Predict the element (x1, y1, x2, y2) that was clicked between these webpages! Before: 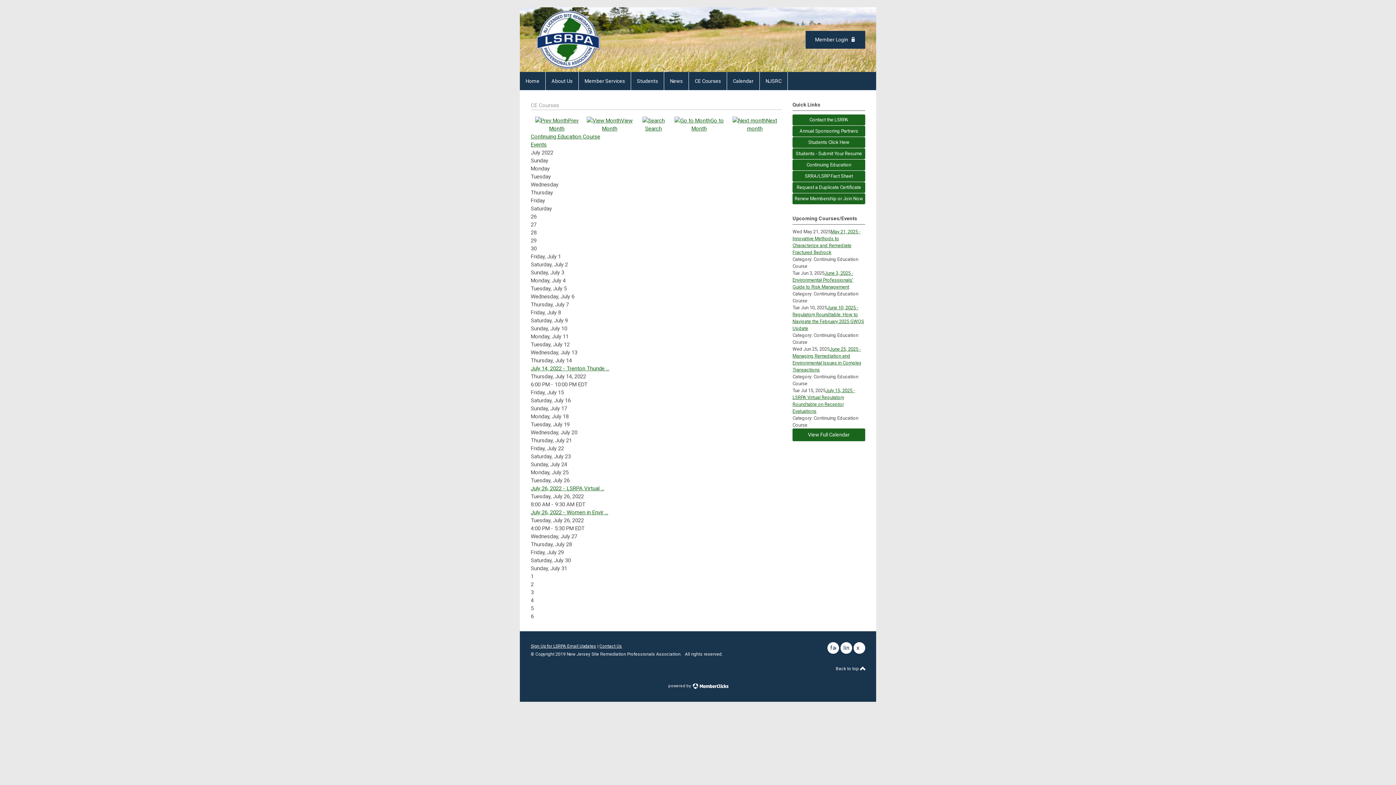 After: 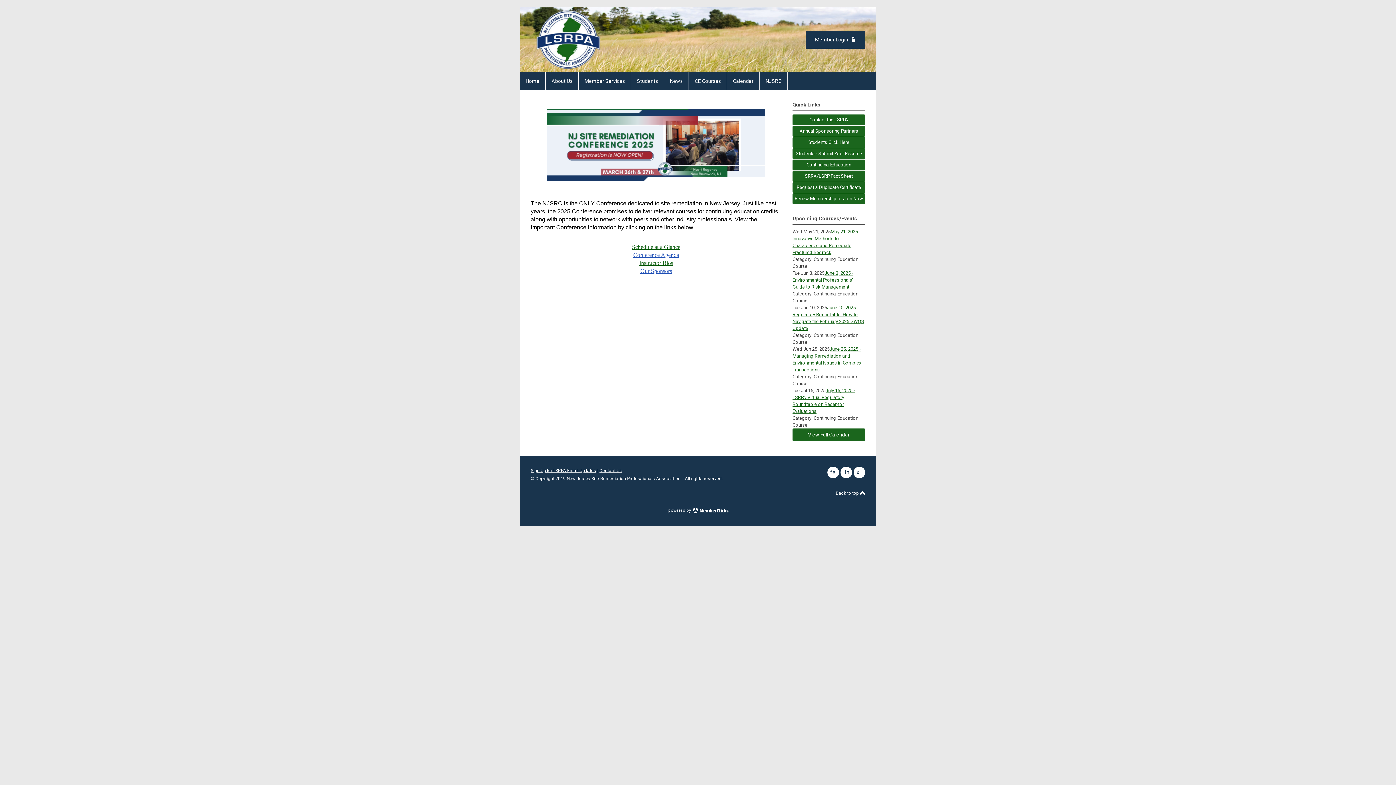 Action: bbox: (760, 72, 788, 90) label: NJSRC